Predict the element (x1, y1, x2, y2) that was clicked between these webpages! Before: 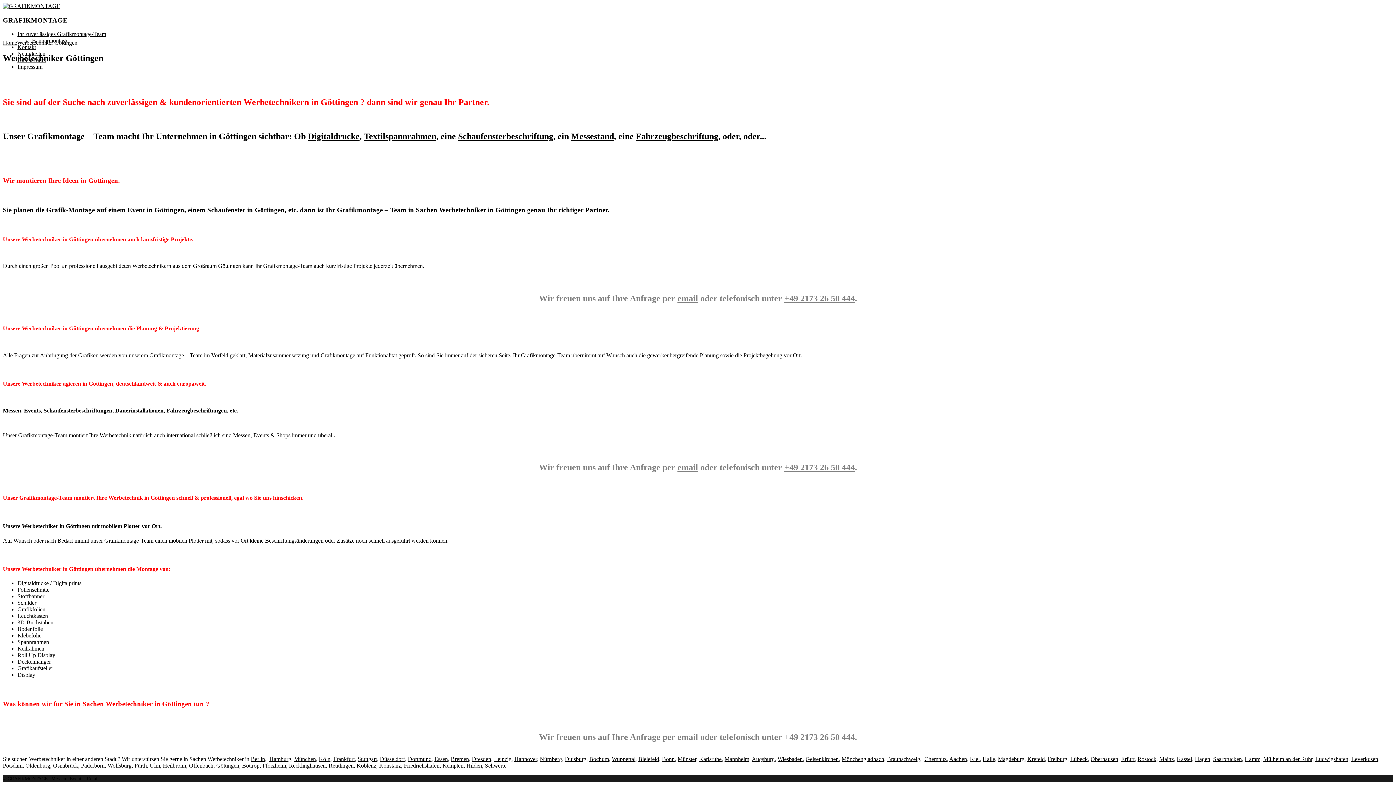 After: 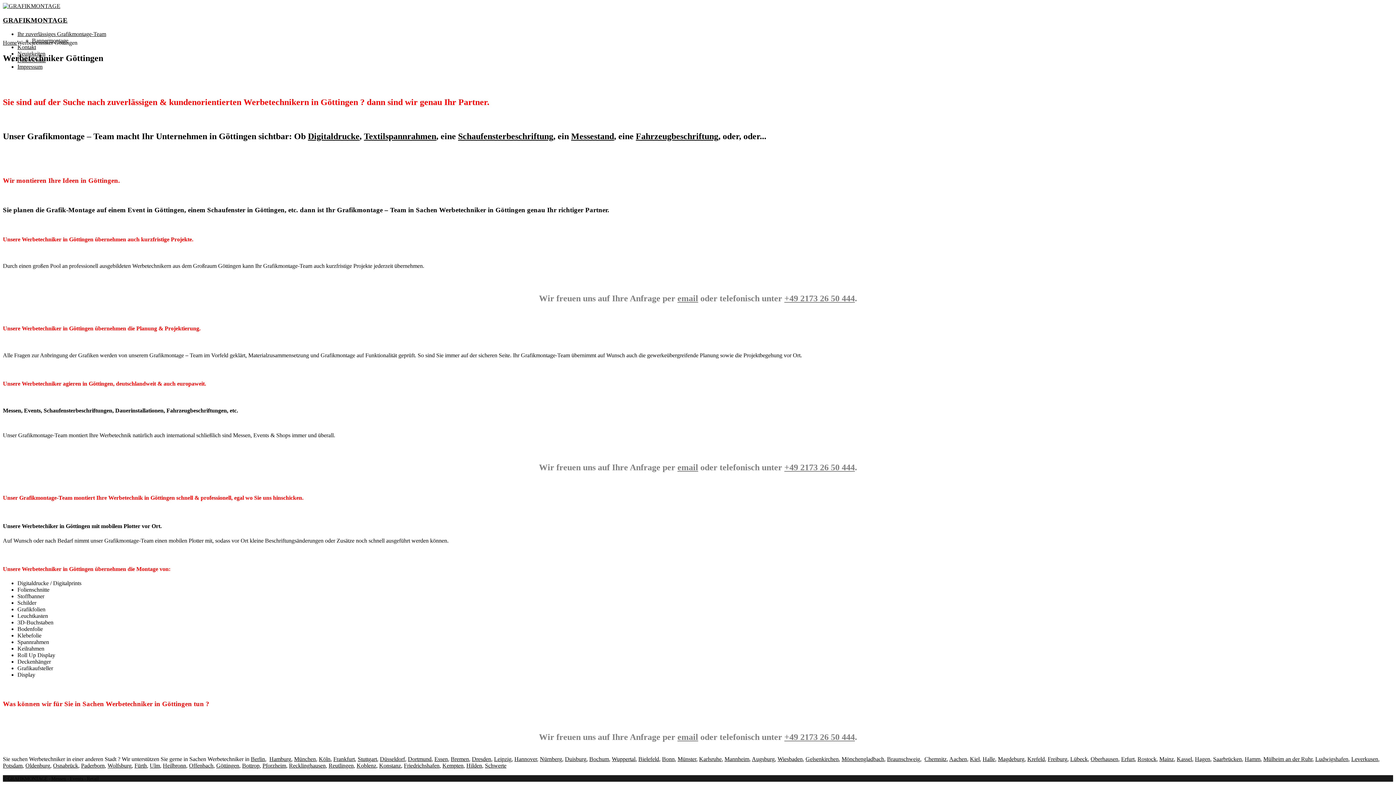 Action: bbox: (269, 756, 291, 762) label: Hamburg